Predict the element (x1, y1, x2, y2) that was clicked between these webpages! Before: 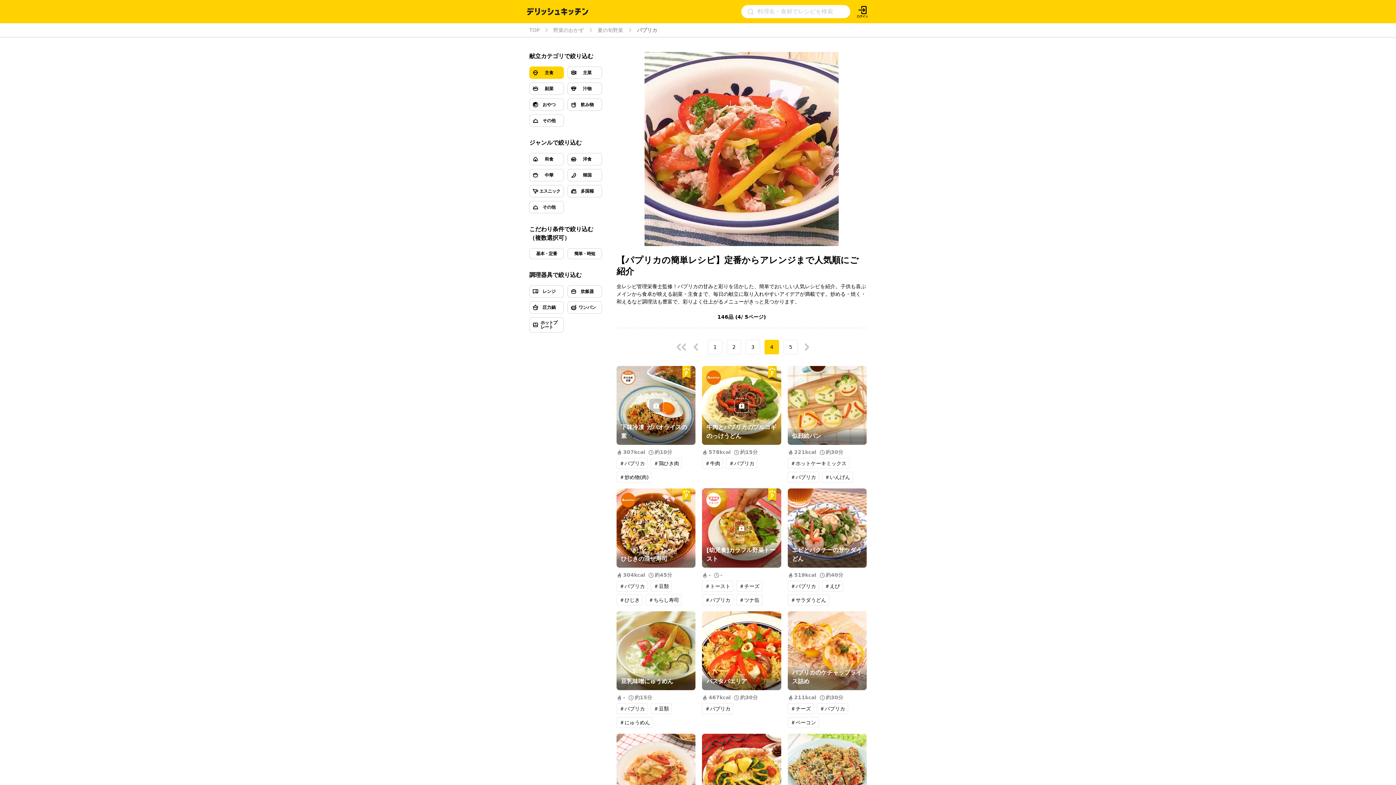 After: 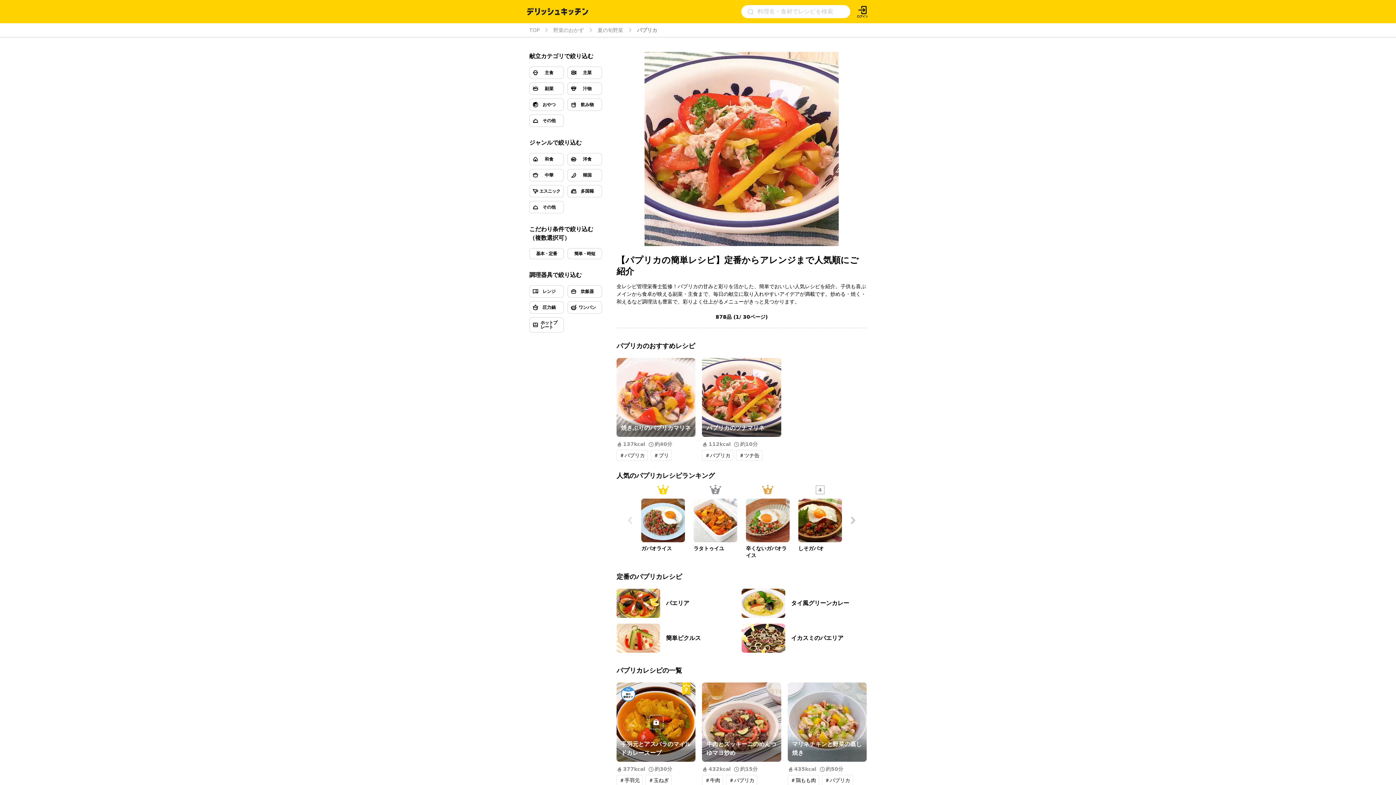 Action: label: 主食 bbox: (529, 66, 564, 78)